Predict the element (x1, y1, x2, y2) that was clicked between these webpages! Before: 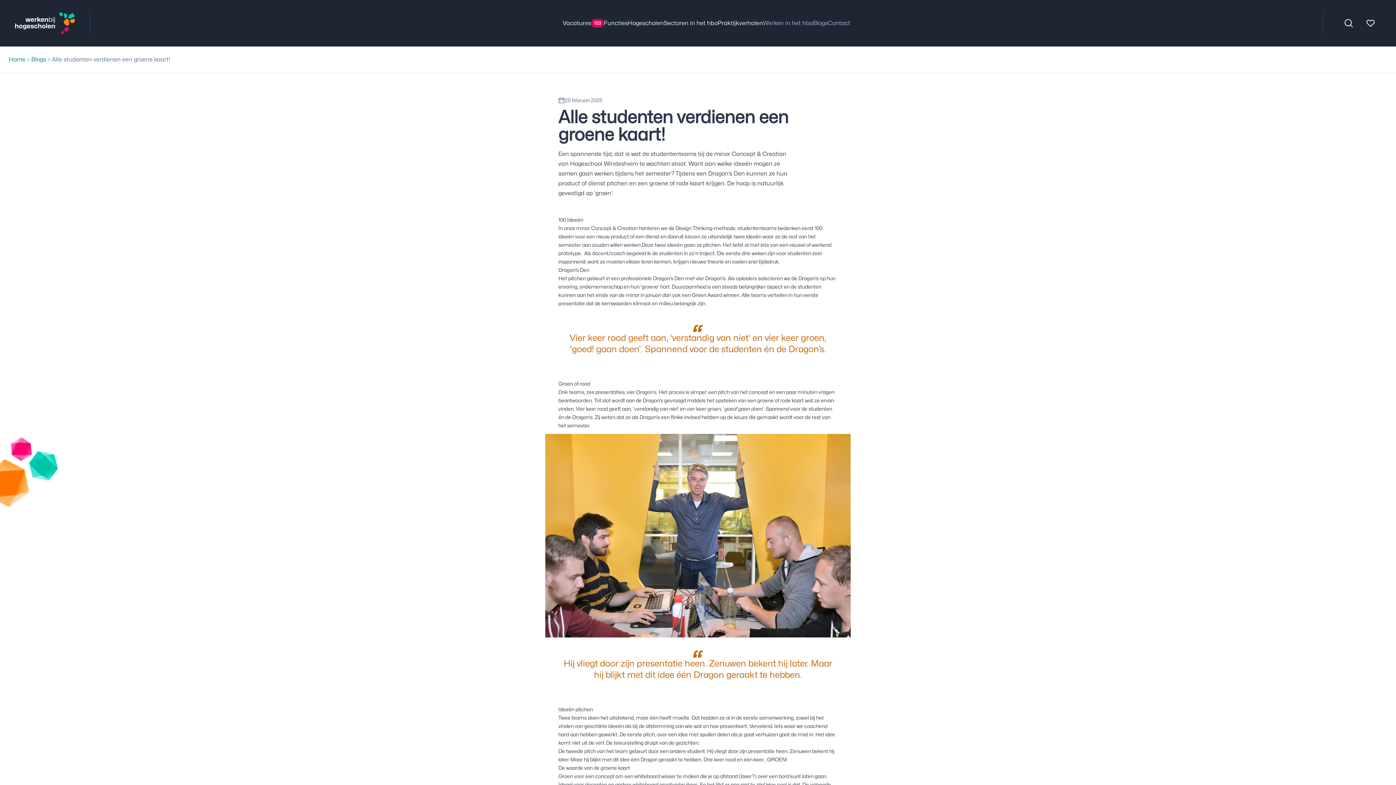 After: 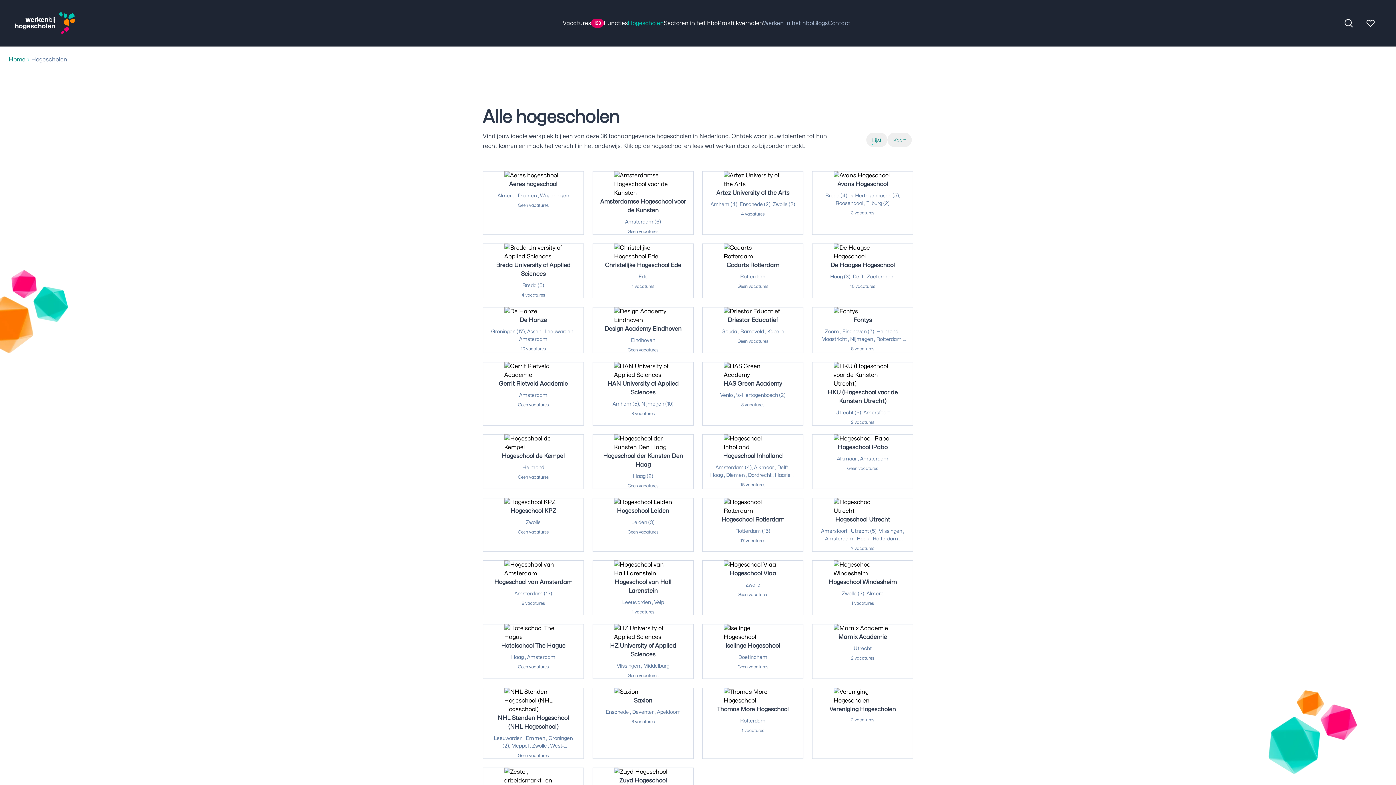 Action: bbox: (628, 18, 664, 27) label: Hogescholen